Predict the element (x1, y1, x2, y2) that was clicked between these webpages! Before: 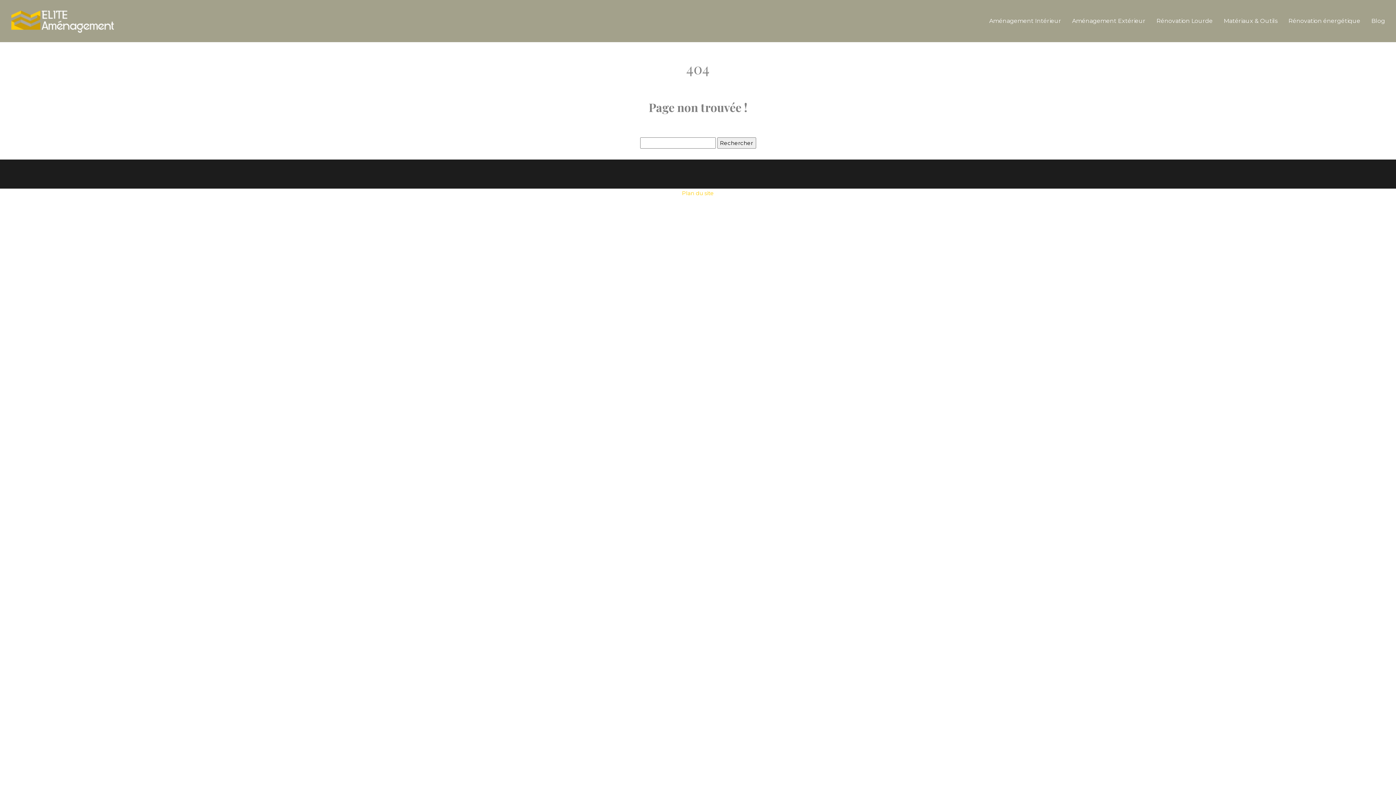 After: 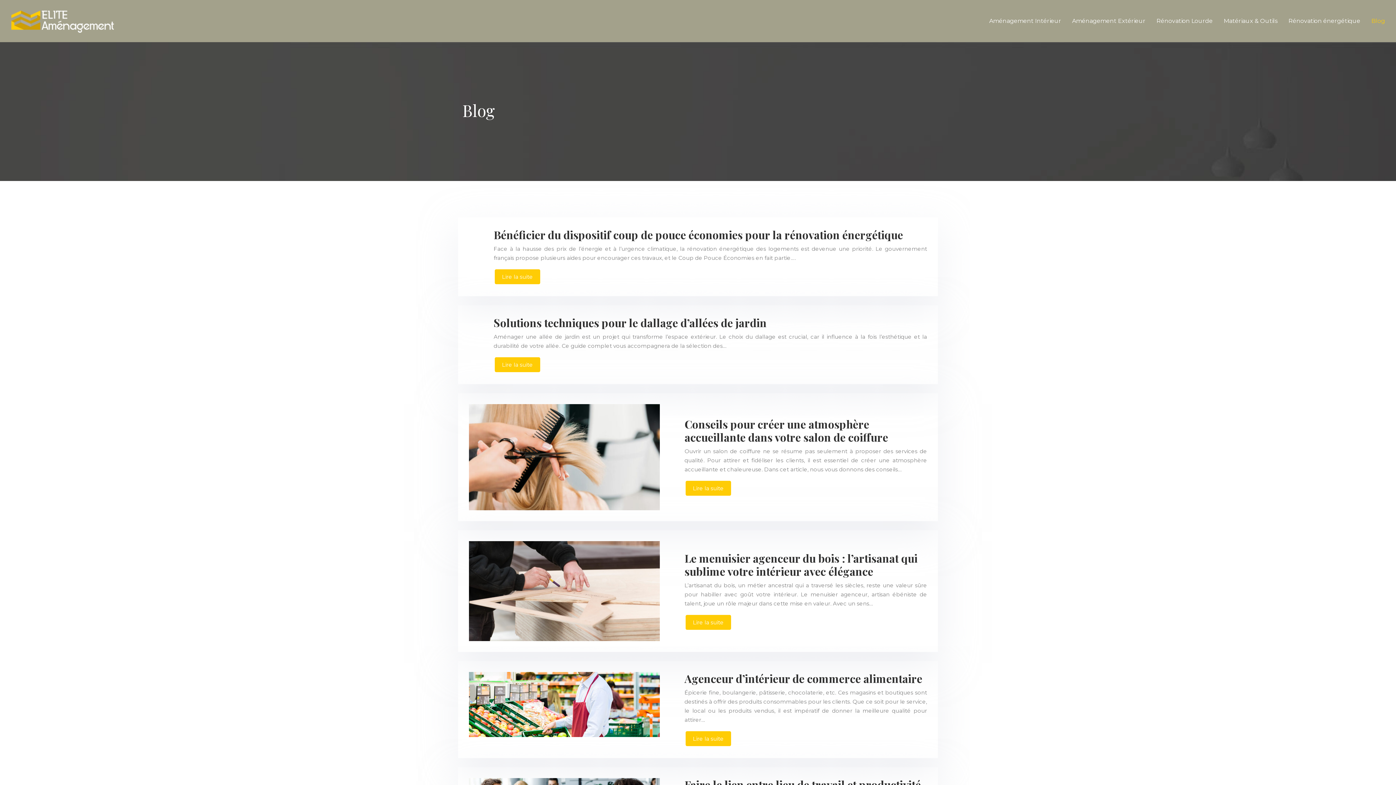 Action: bbox: (1366, 3, 1385, 38) label: Blog